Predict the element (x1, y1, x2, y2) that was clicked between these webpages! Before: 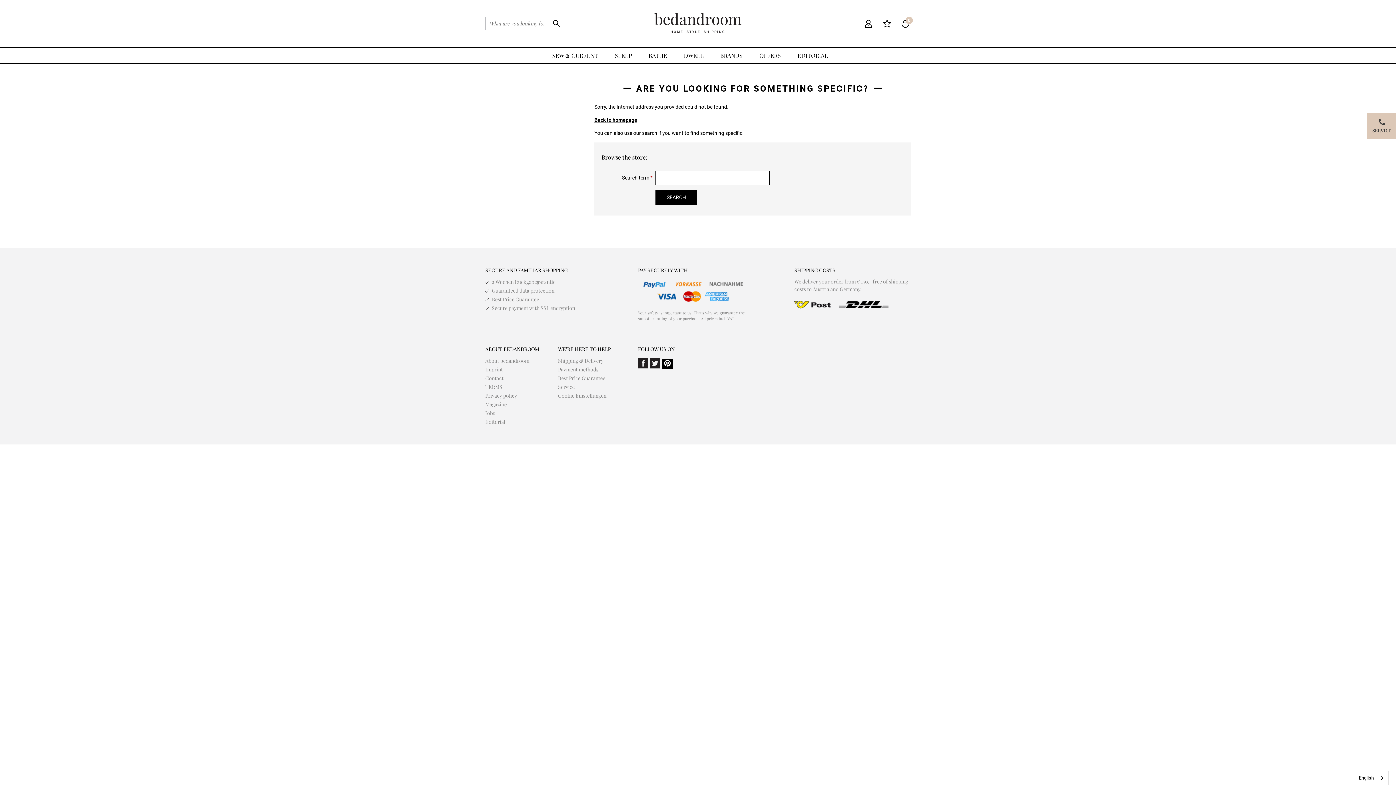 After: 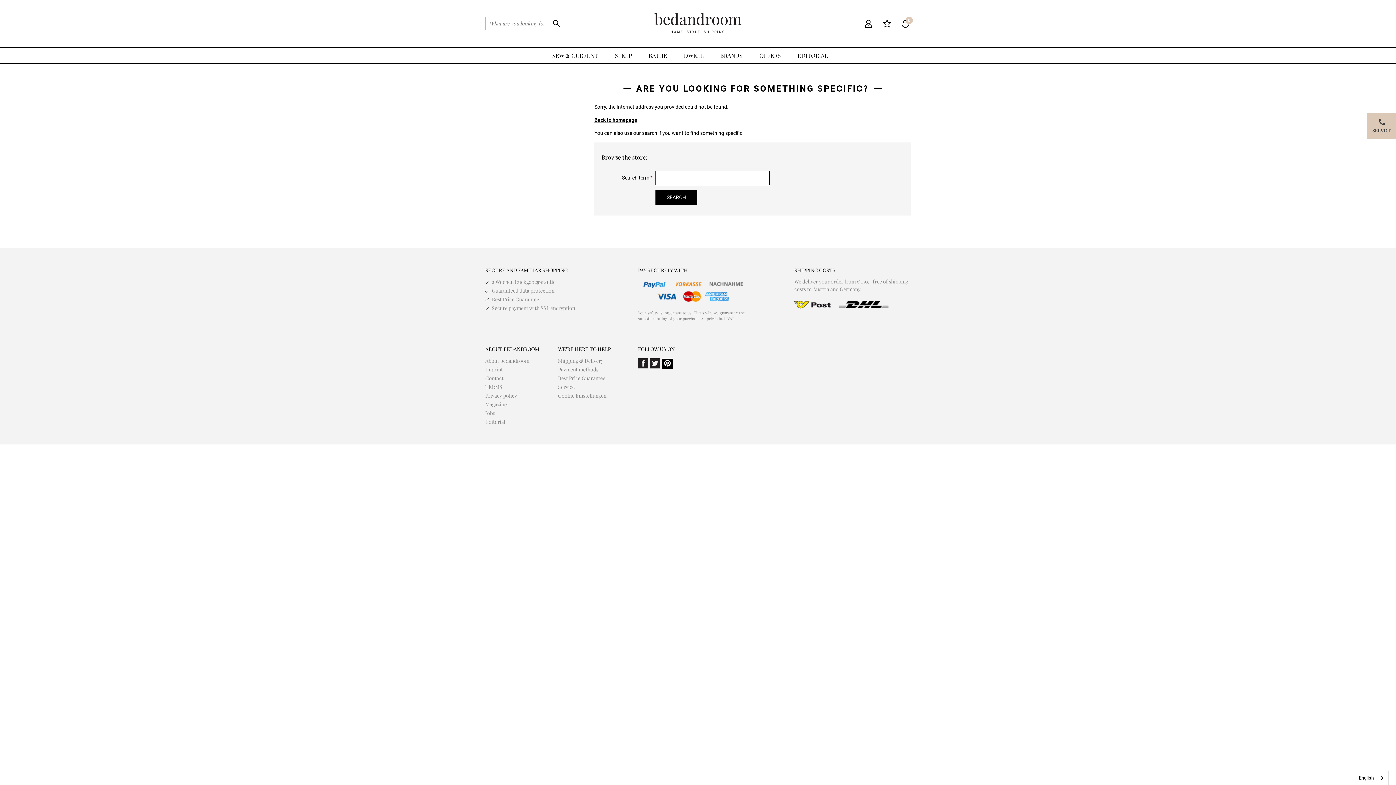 Action: bbox: (638, 358, 649, 368)